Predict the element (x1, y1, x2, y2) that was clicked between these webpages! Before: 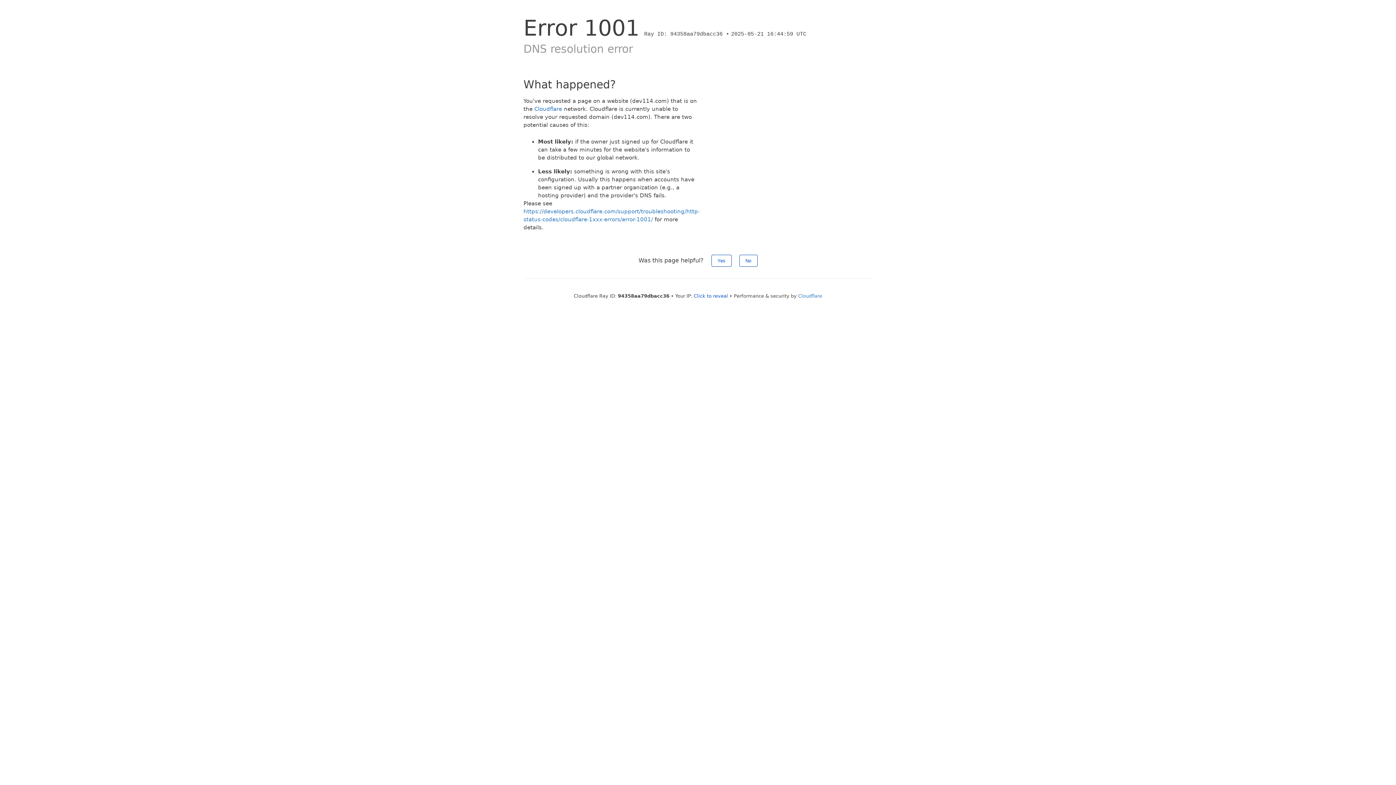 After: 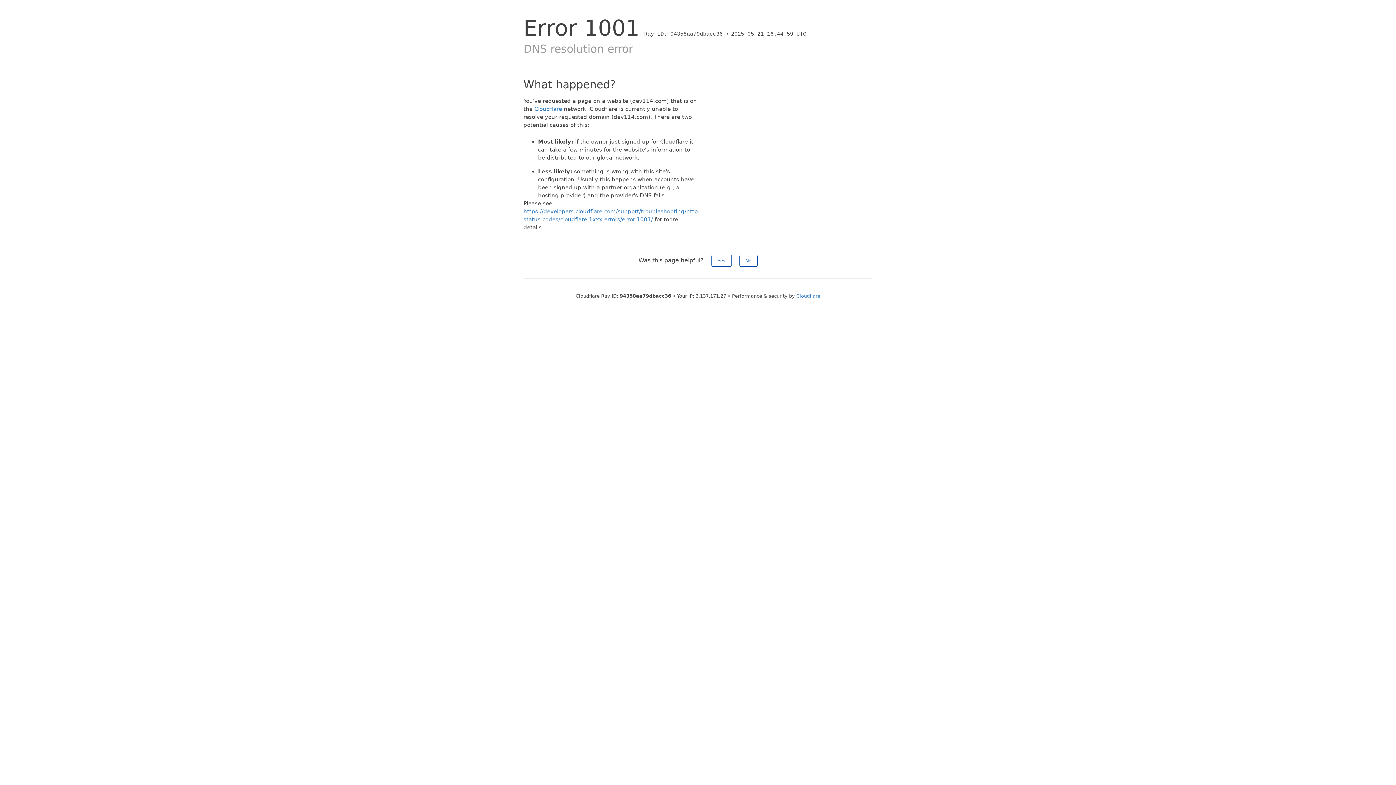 Action: bbox: (694, 293, 728, 298) label: Click to reveal